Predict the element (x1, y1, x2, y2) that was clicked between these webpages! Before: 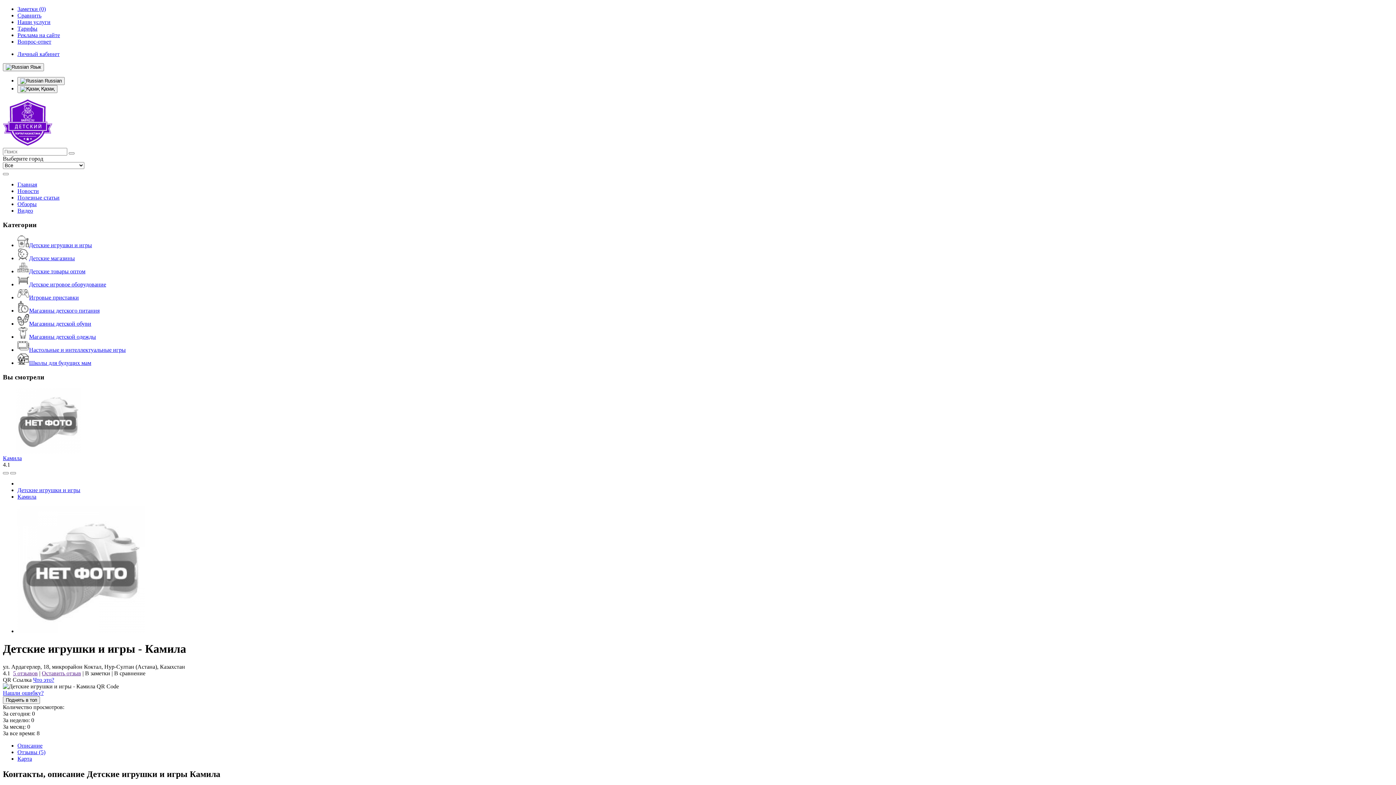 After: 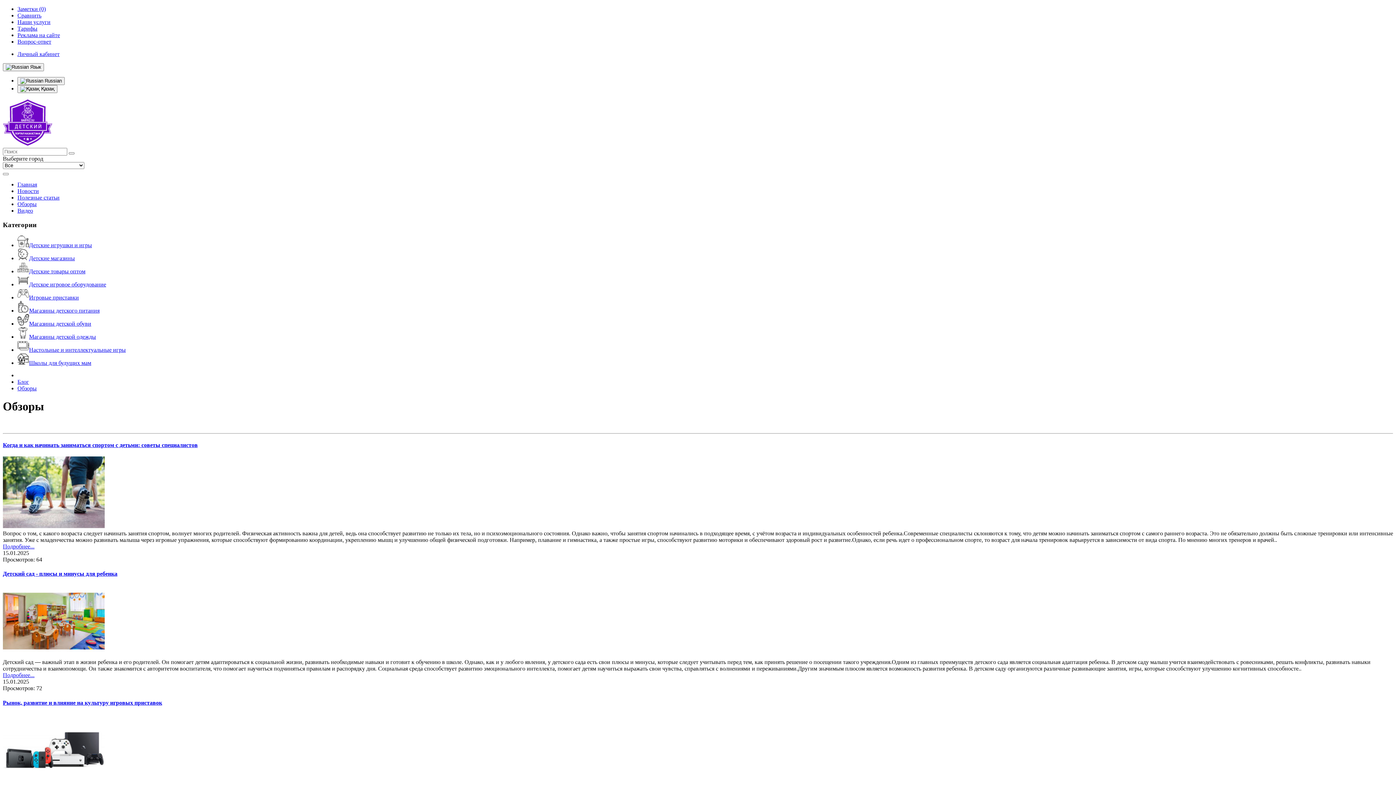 Action: label: Обзоры bbox: (17, 201, 36, 207)